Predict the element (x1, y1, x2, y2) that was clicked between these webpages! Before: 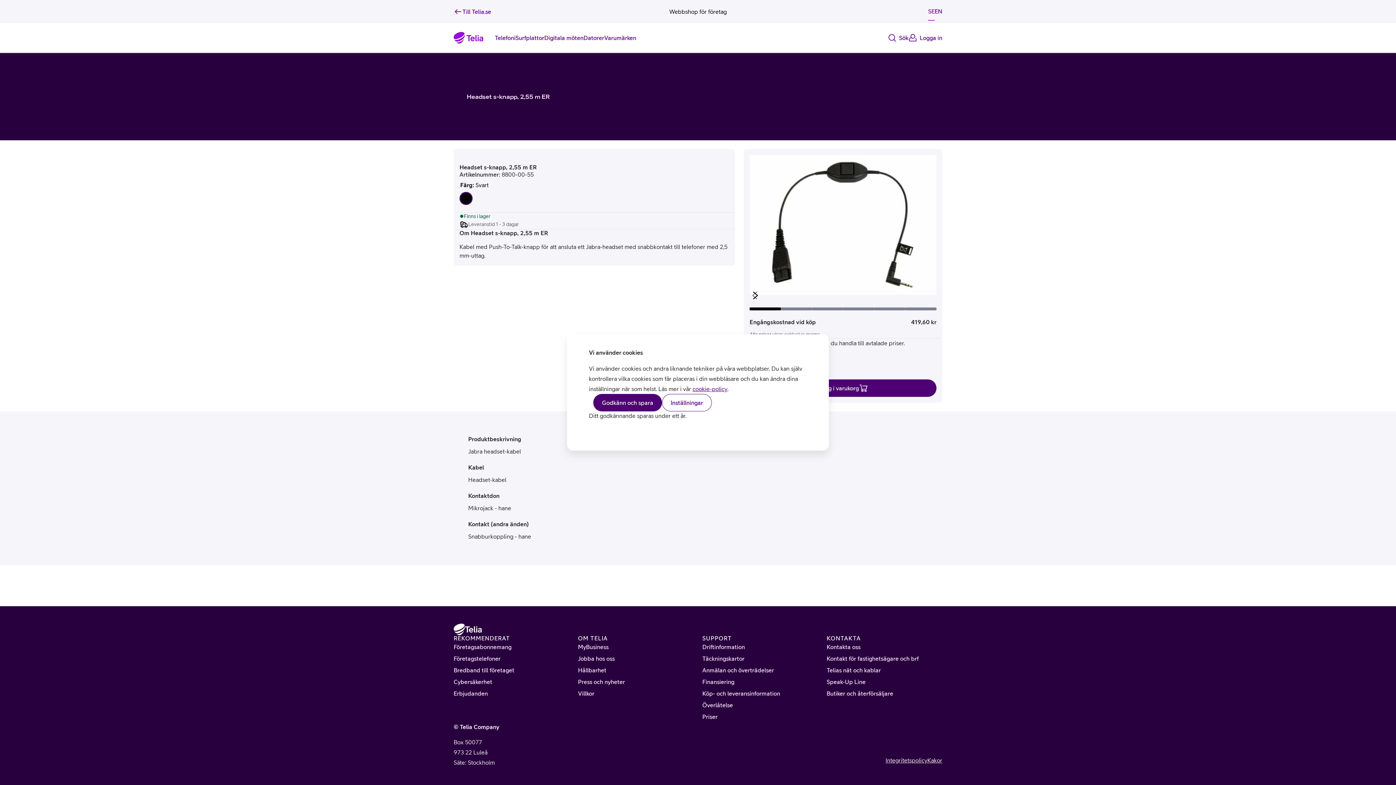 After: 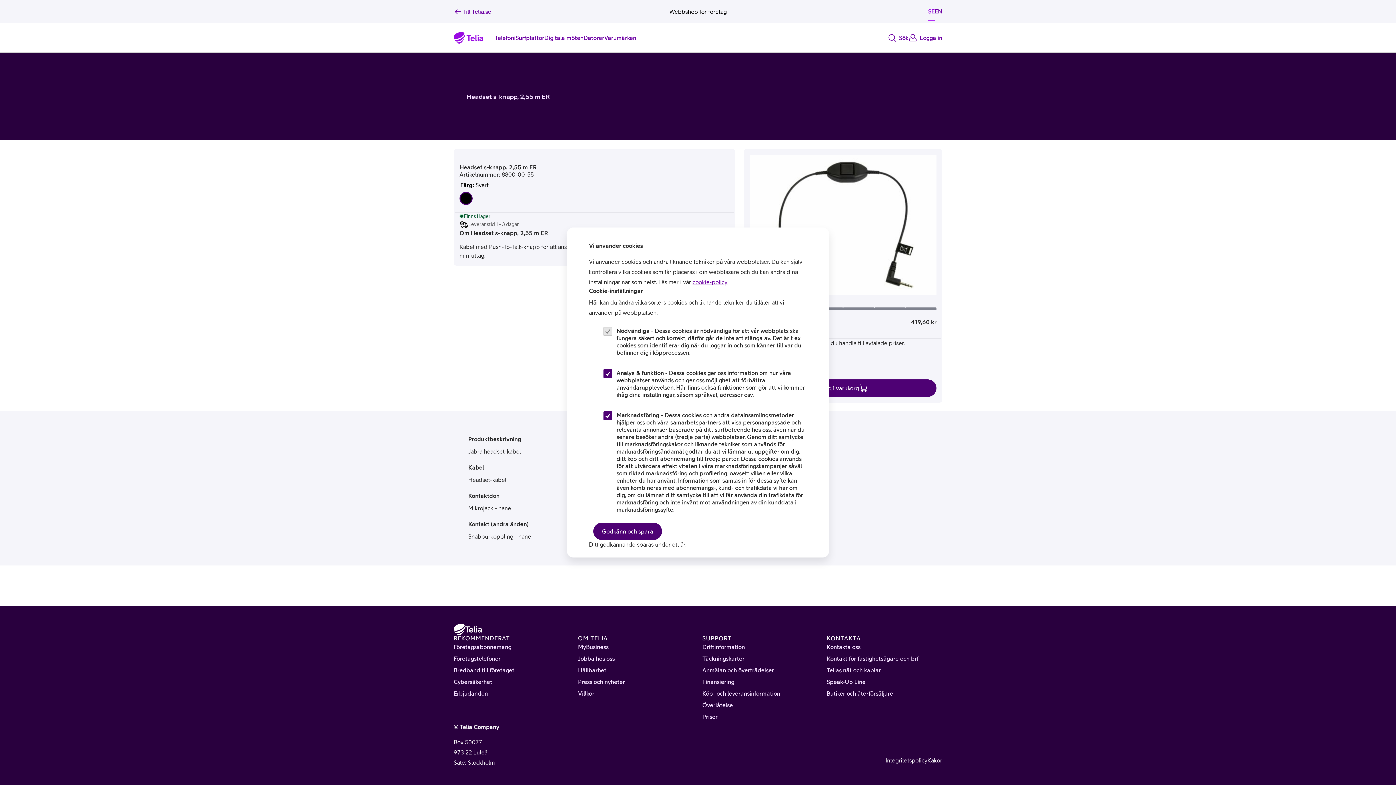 Action: label: Inställningar bbox: (662, 394, 712, 411)